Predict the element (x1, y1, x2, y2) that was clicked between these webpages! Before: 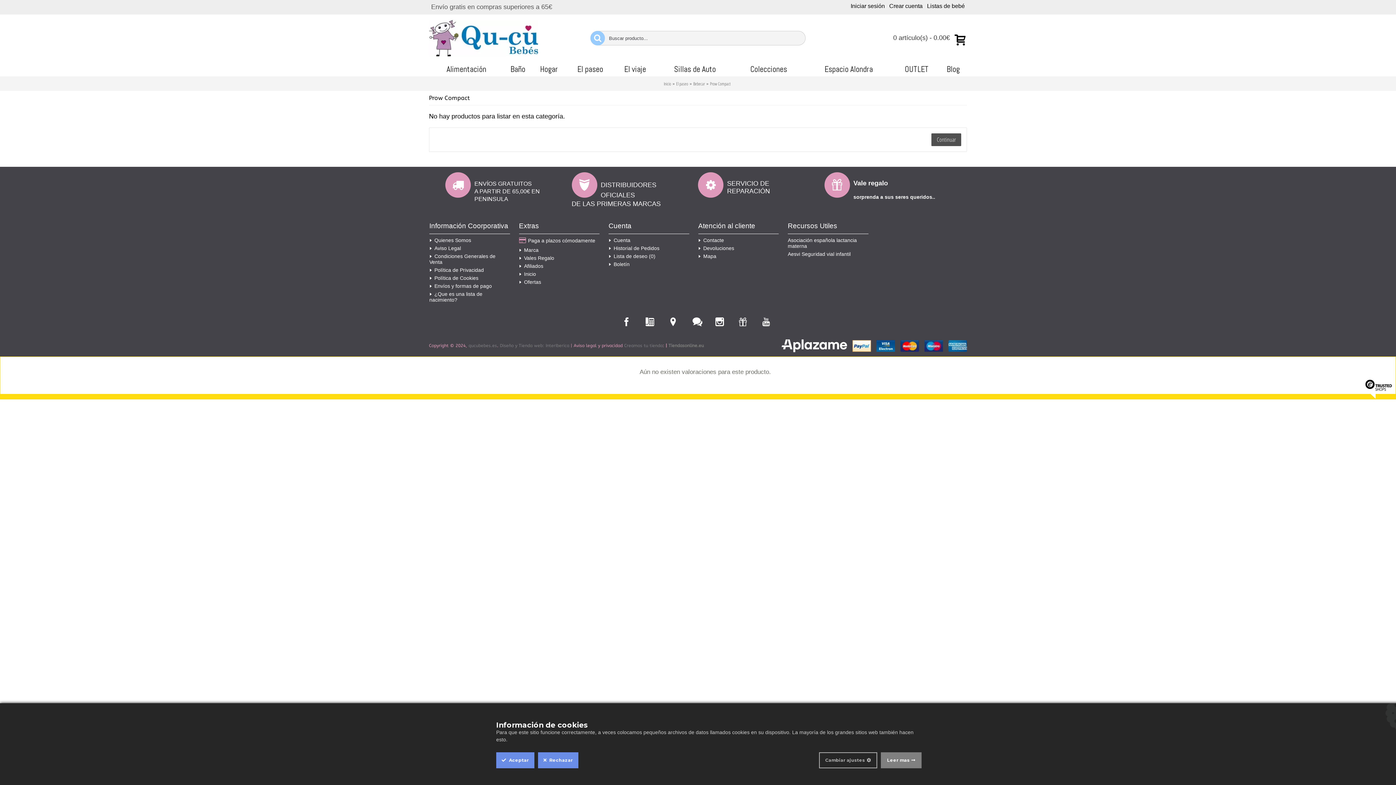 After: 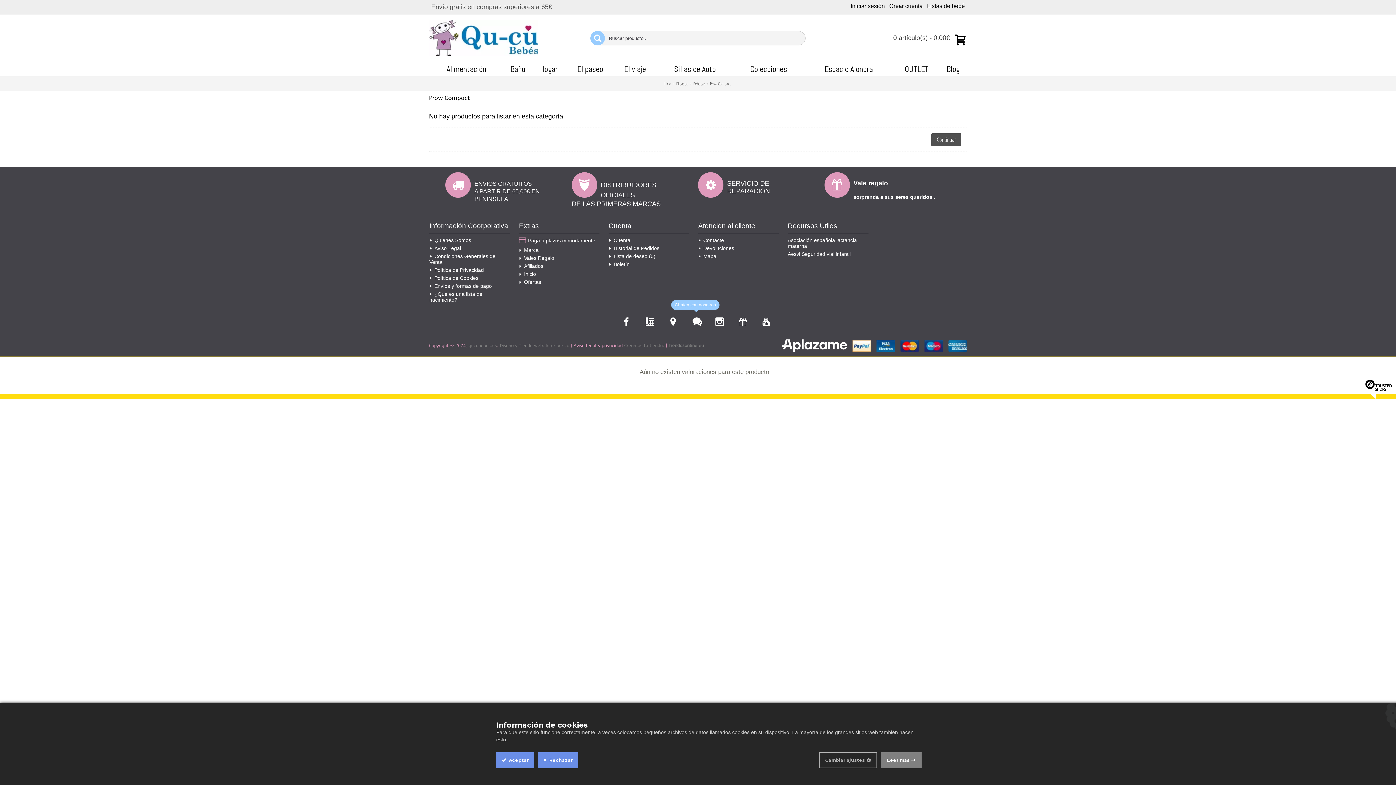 Action: bbox: (687, 318, 707, 325)